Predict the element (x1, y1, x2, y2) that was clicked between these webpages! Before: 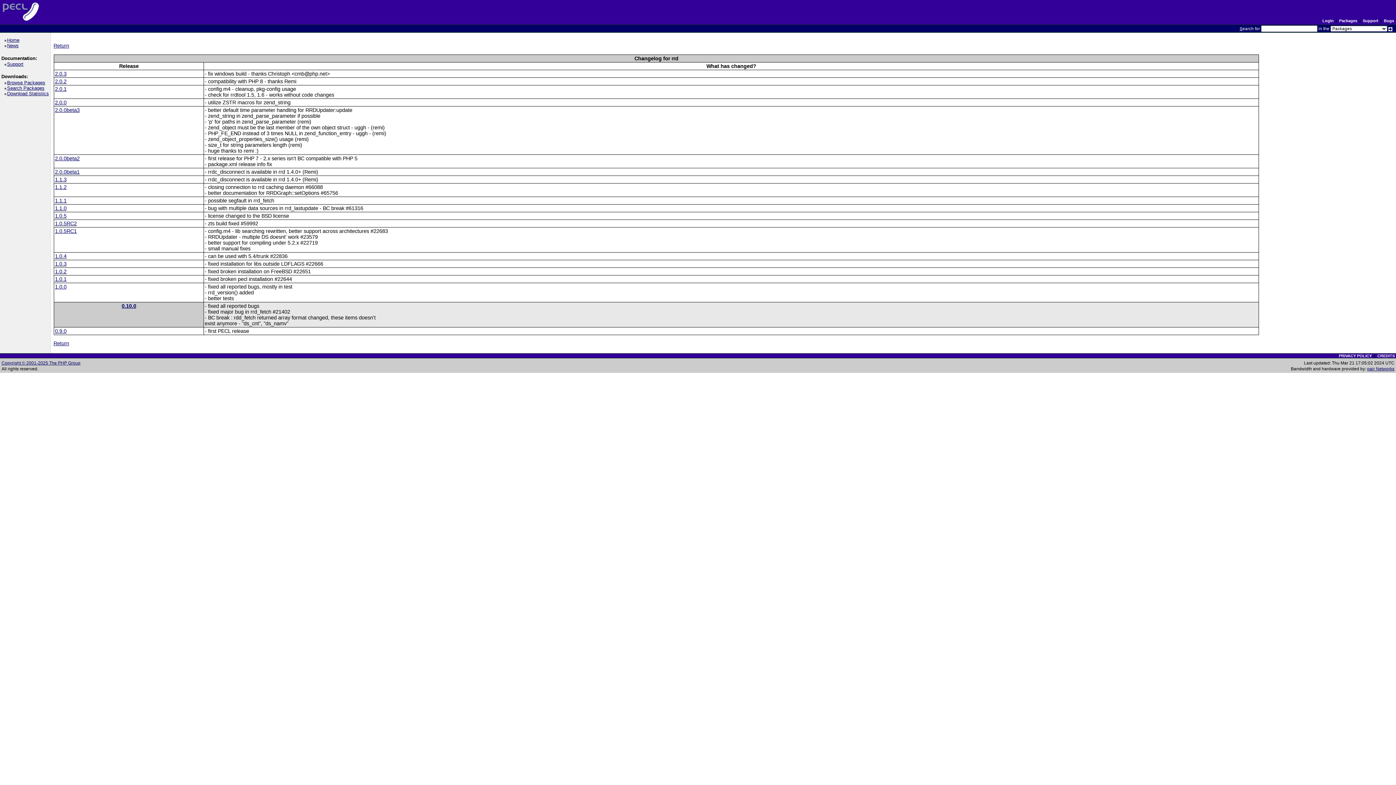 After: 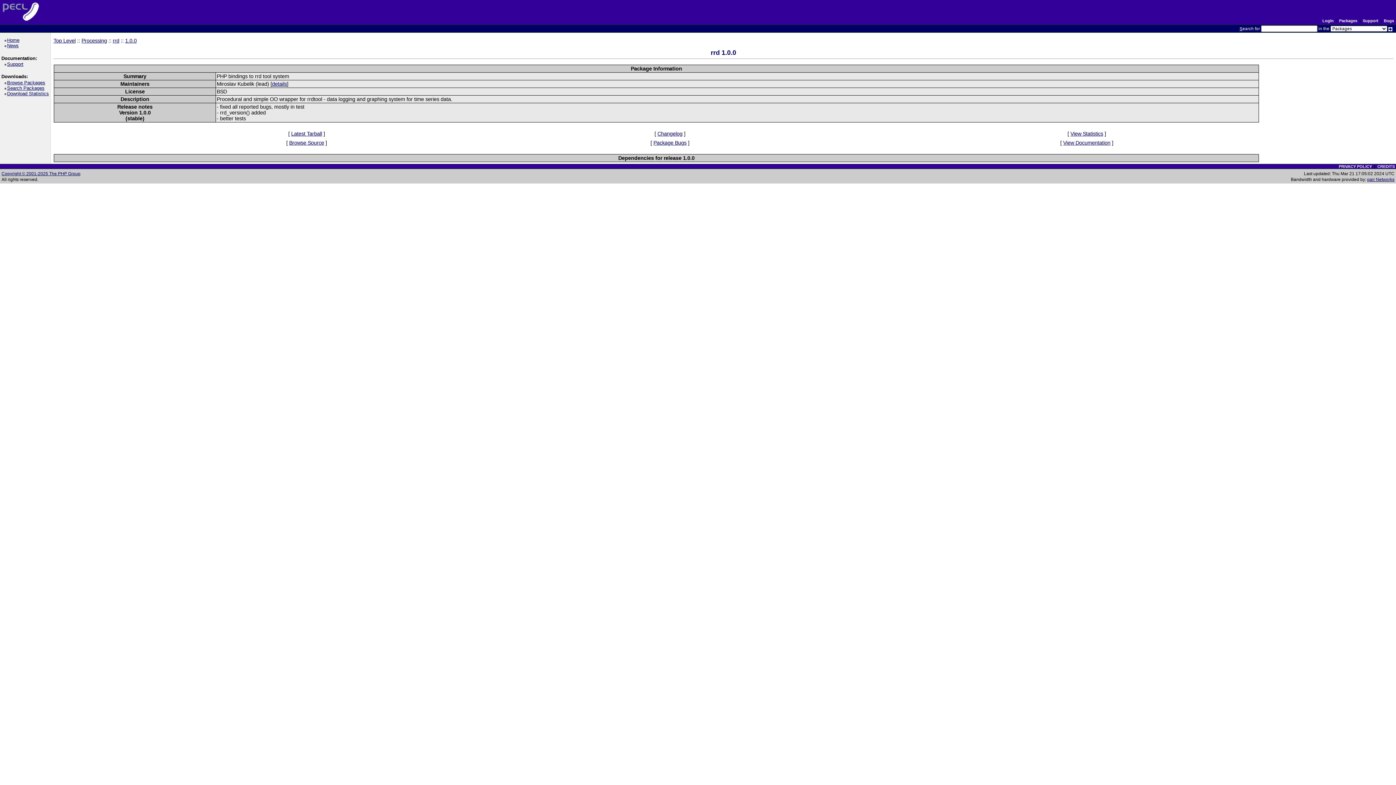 Action: label: 1.0.0 bbox: (54, 283, 66, 289)